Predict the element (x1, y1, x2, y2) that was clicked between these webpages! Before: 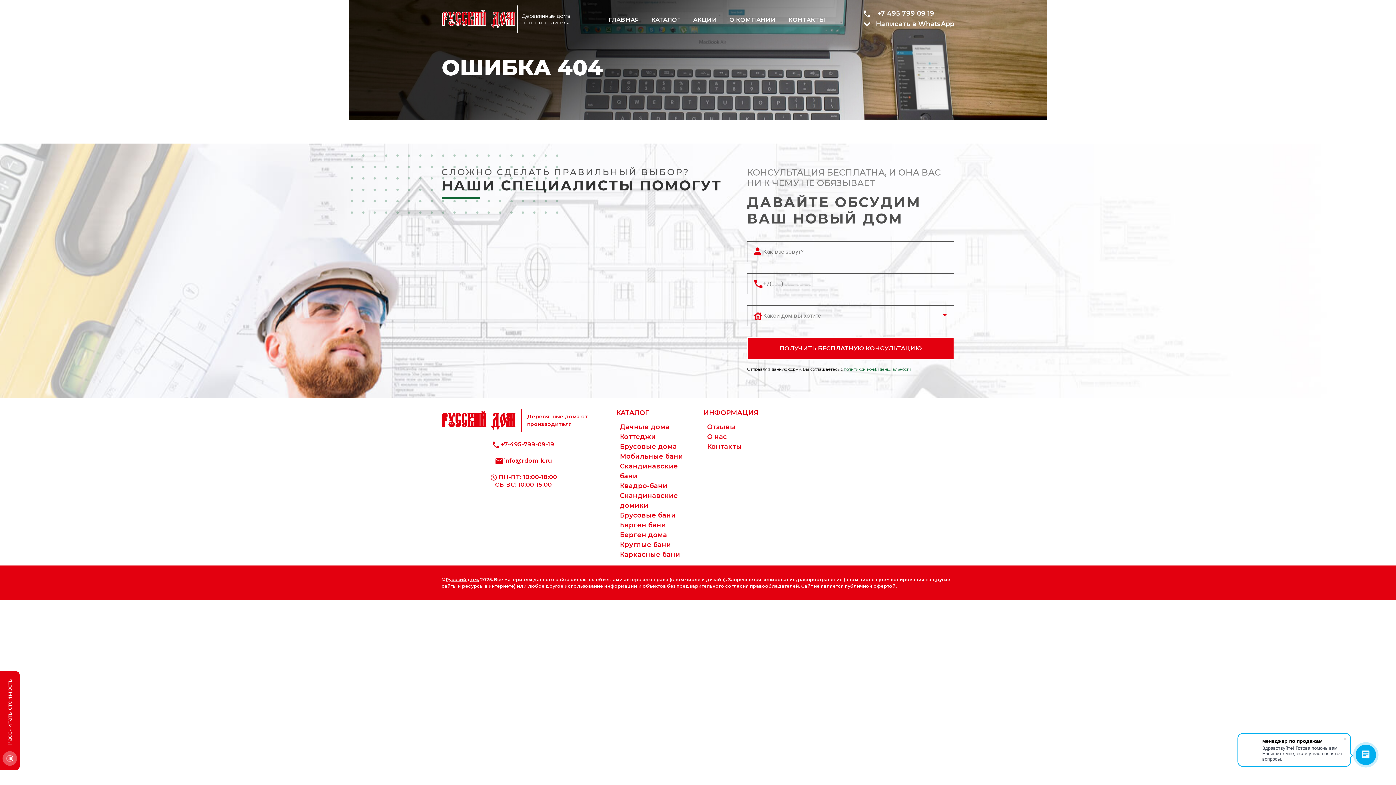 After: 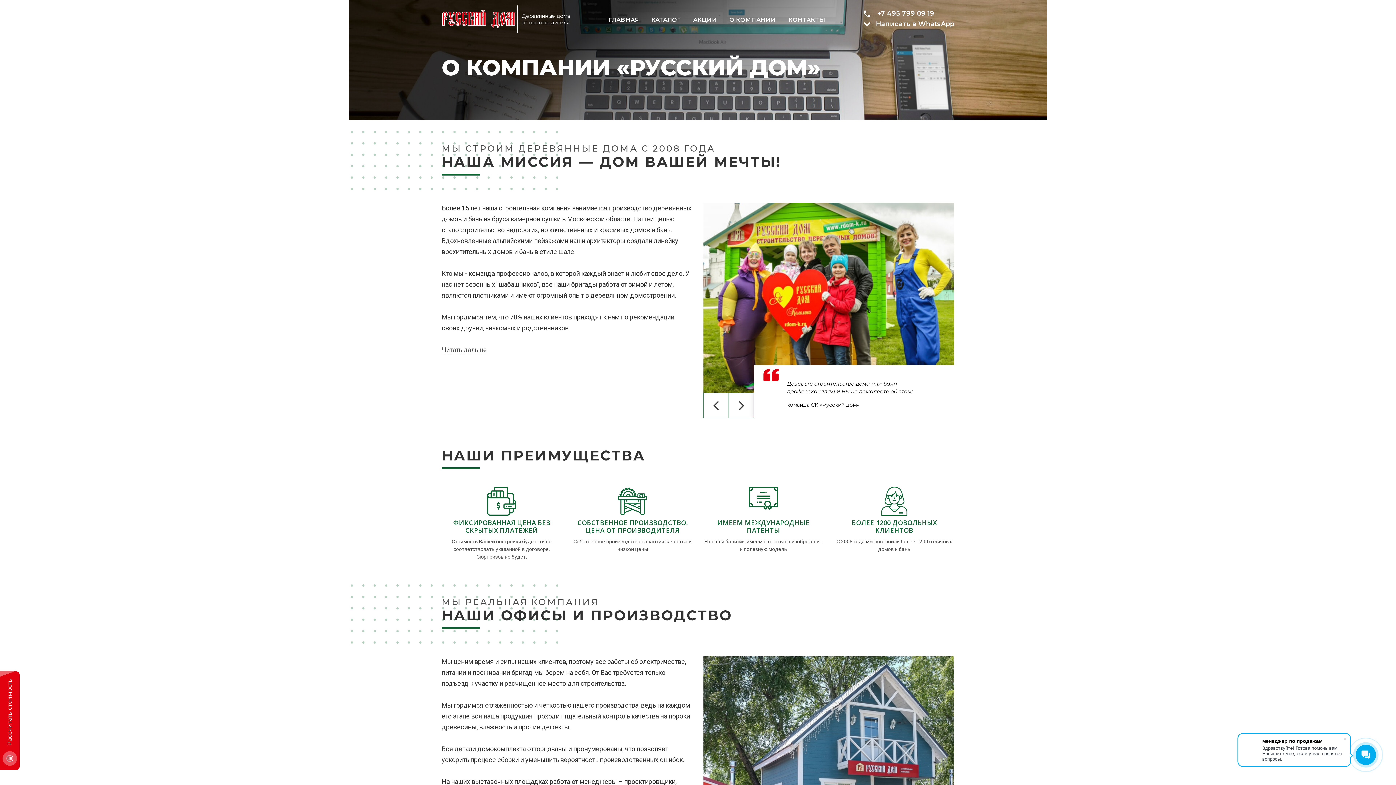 Action: bbox: (723, 16, 782, 23) label: О КОМПАНИИ